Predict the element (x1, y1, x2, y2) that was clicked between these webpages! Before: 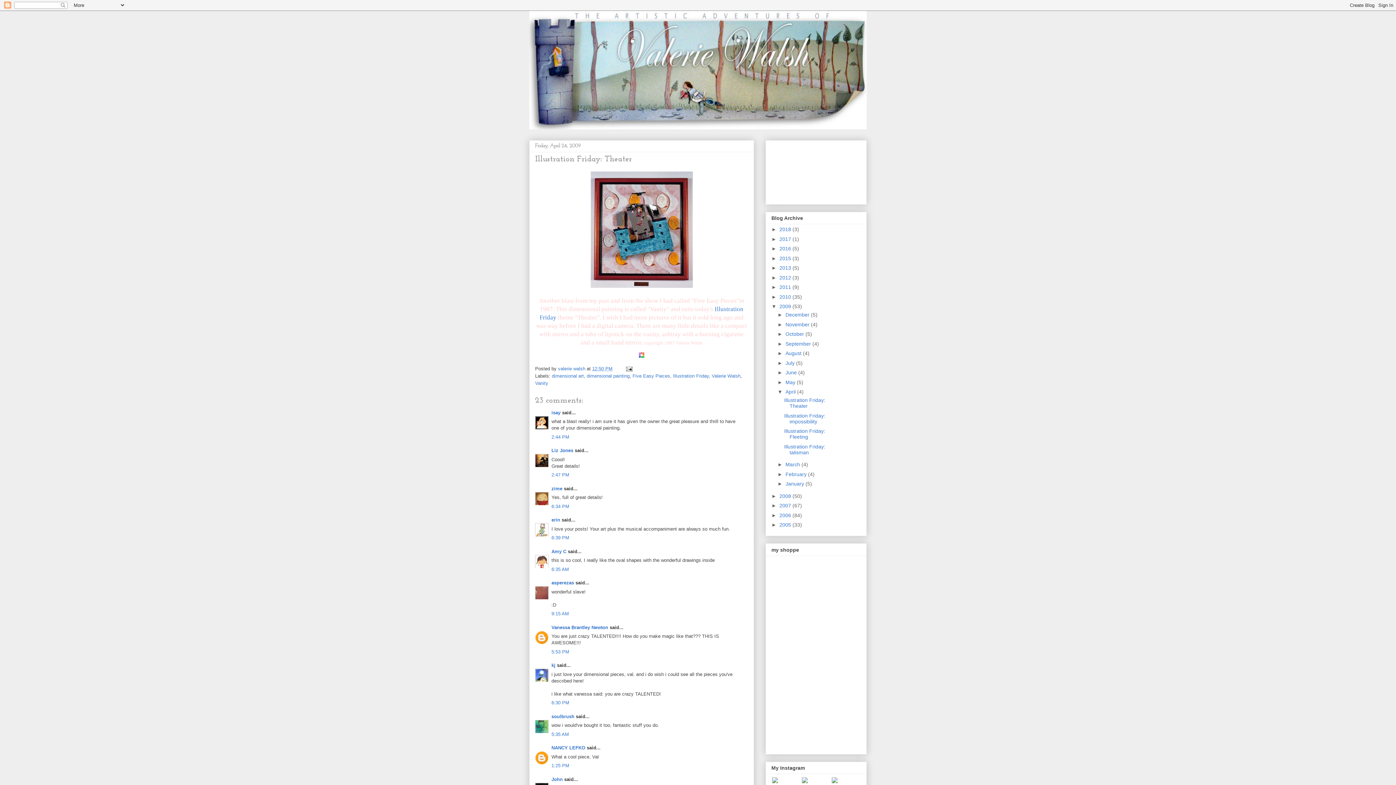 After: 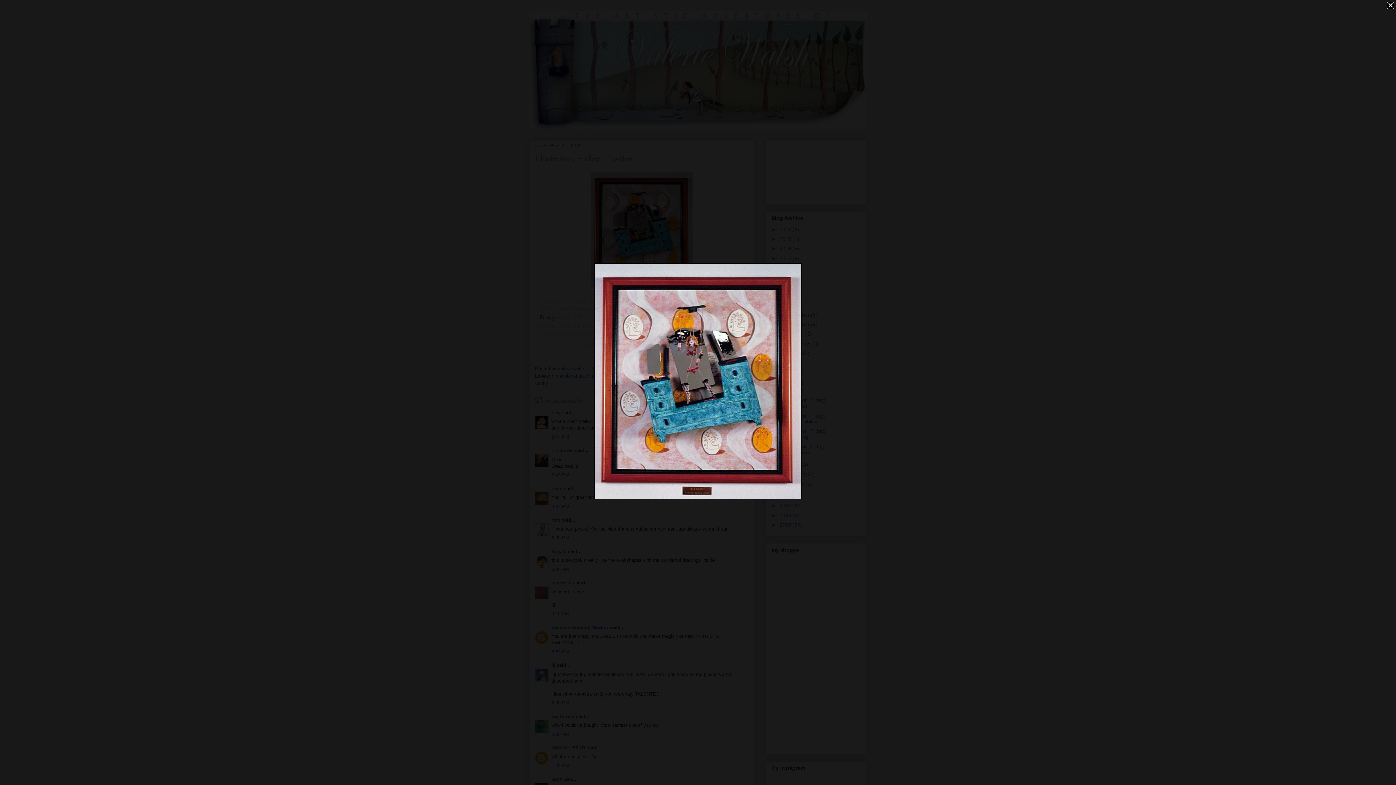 Action: bbox: (587, 286, 696, 292)